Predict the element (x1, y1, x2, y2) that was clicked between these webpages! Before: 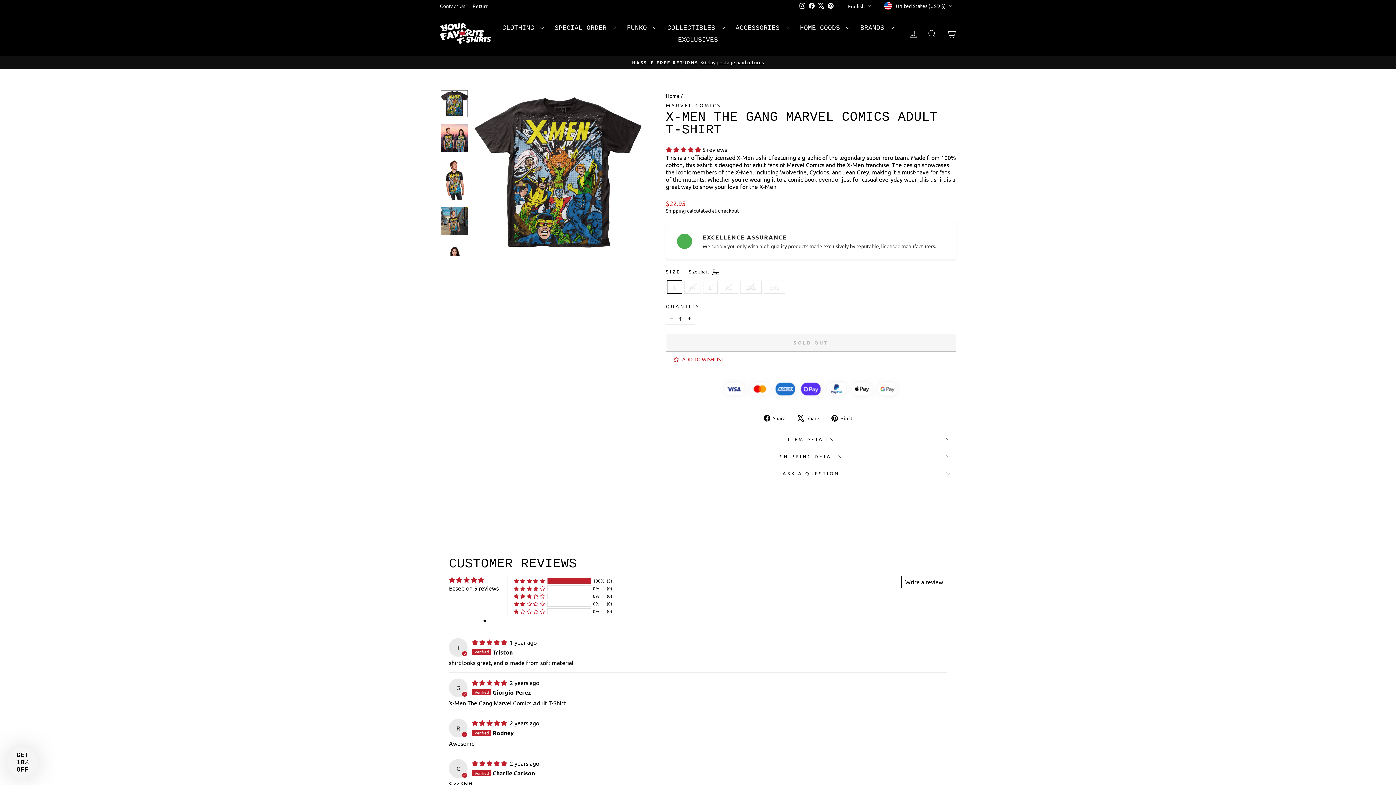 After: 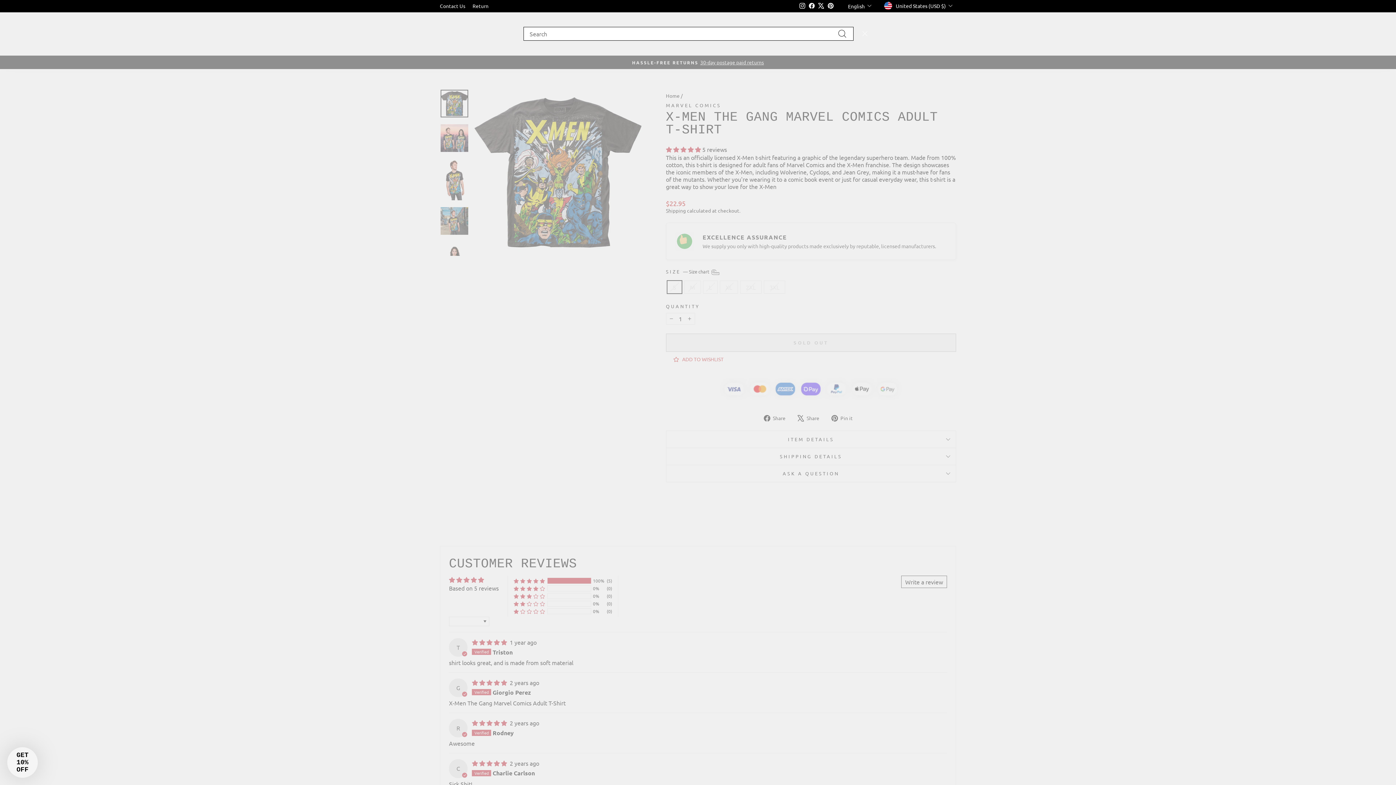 Action: bbox: (922, 26, 941, 41) label: SEARCH